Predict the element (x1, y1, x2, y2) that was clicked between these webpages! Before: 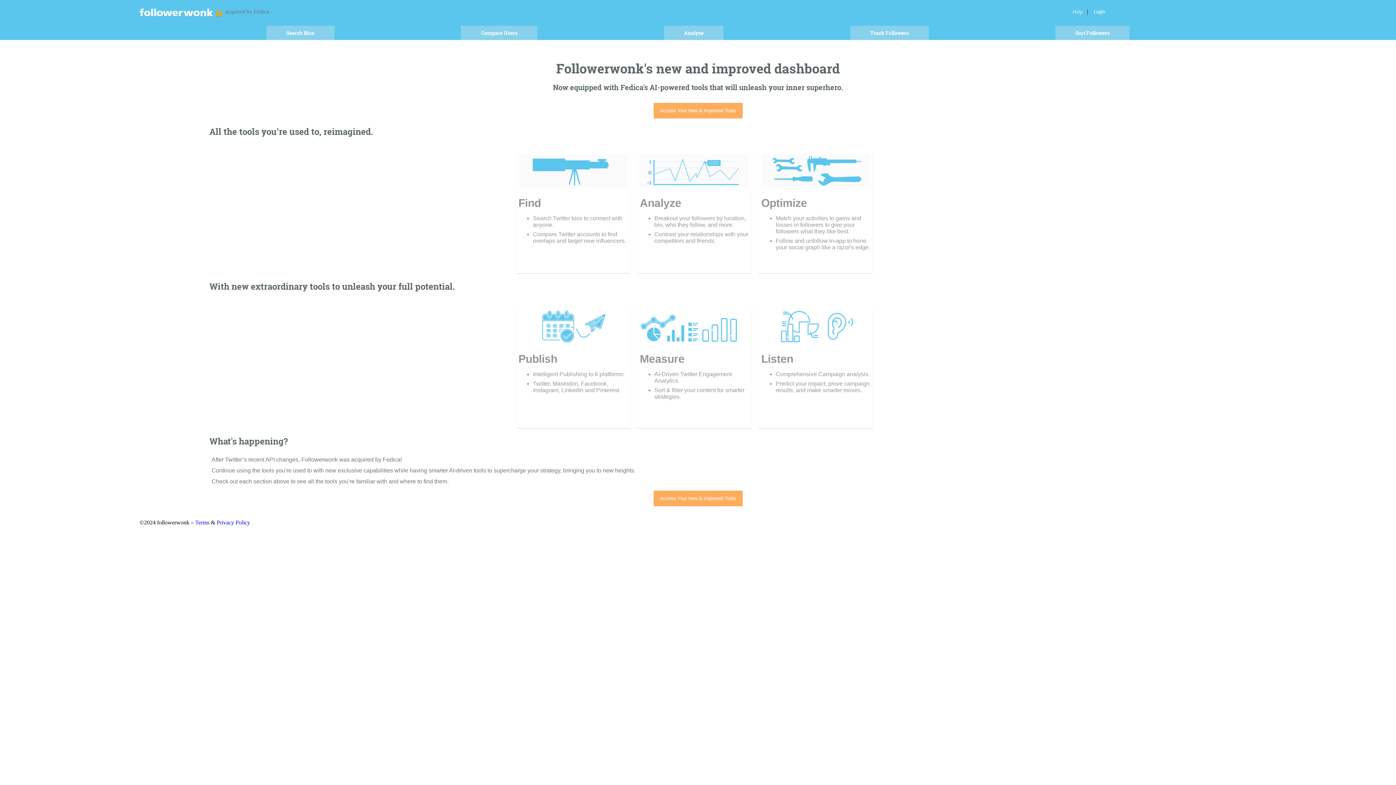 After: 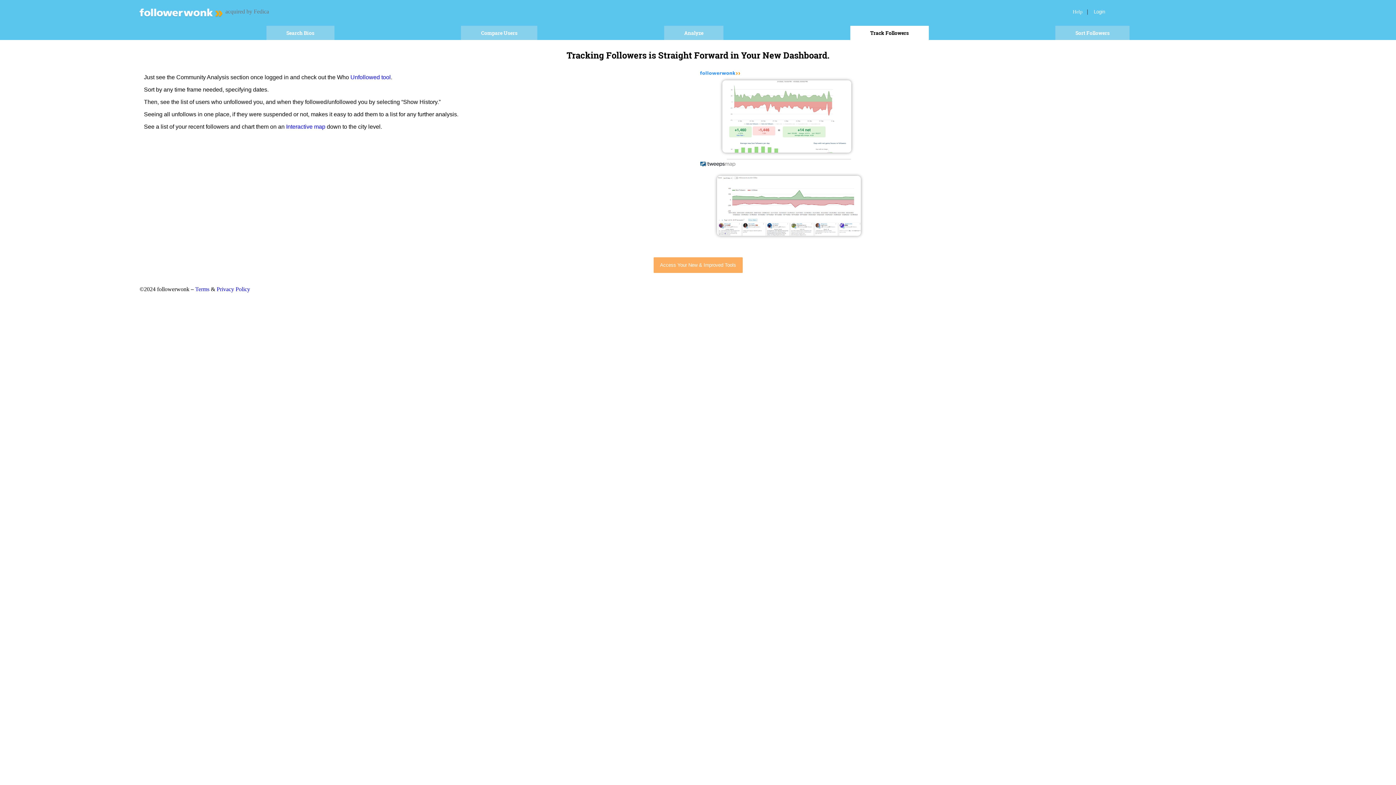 Action: label: Track Followers bbox: (850, 25, 928, 40)